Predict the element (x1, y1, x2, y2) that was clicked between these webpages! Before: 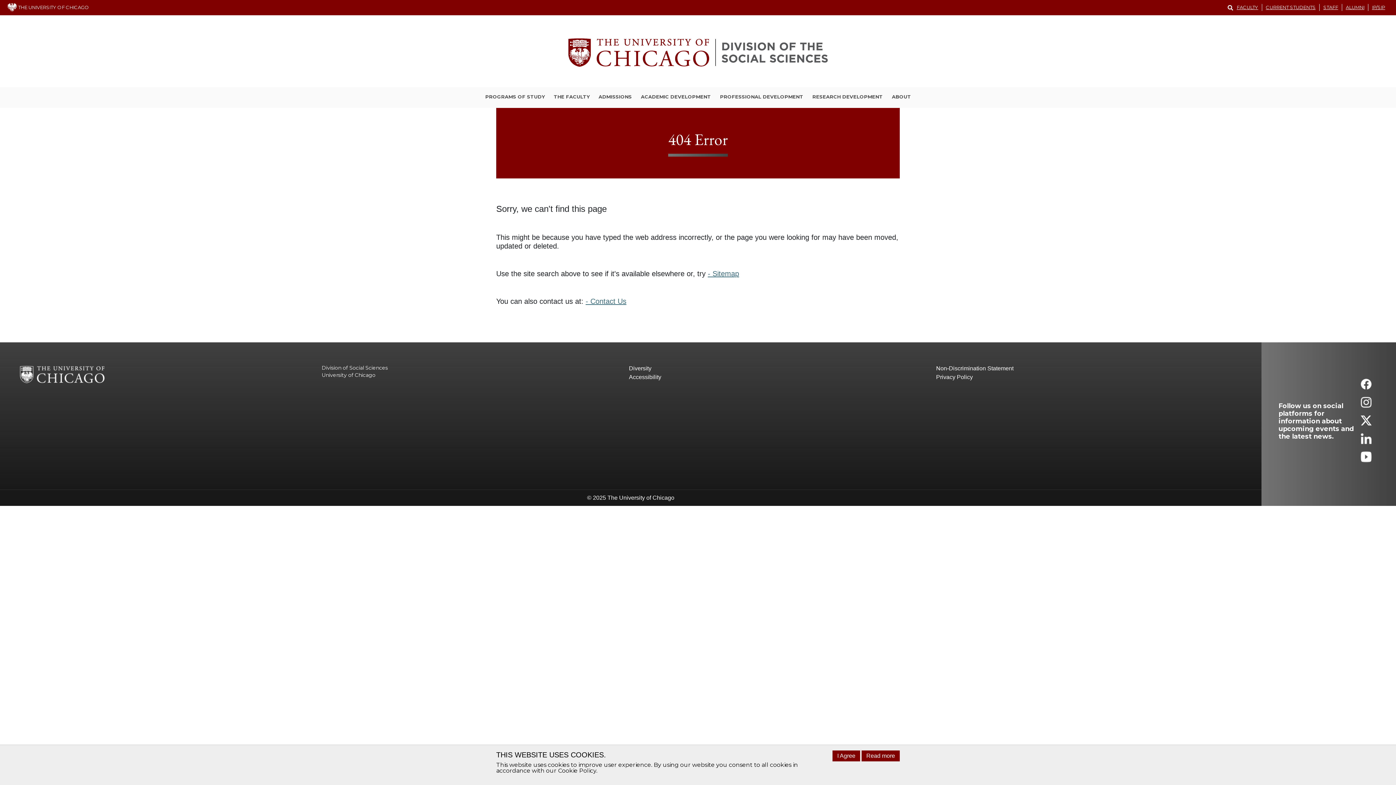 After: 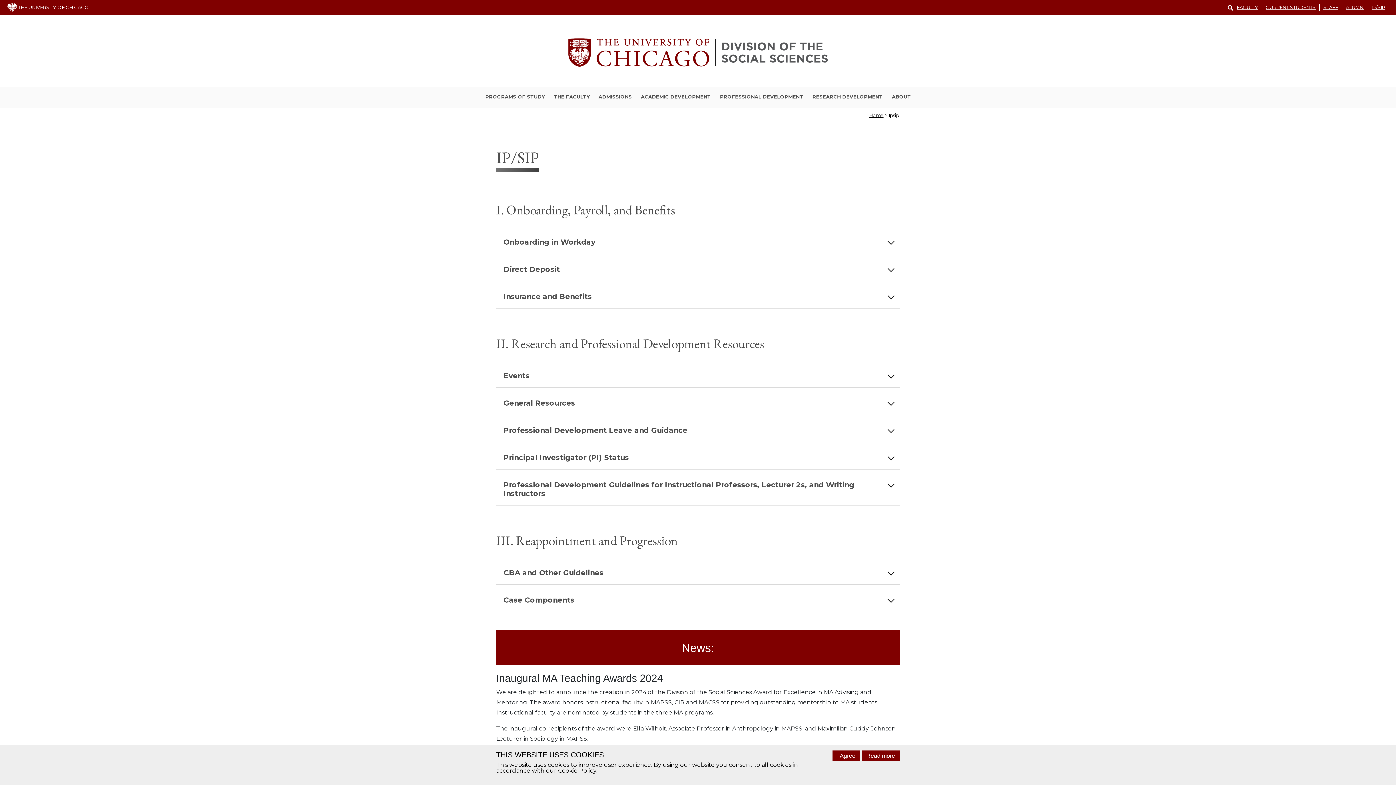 Action: bbox: (1368, 4, 1389, 10) label: IP/SIP